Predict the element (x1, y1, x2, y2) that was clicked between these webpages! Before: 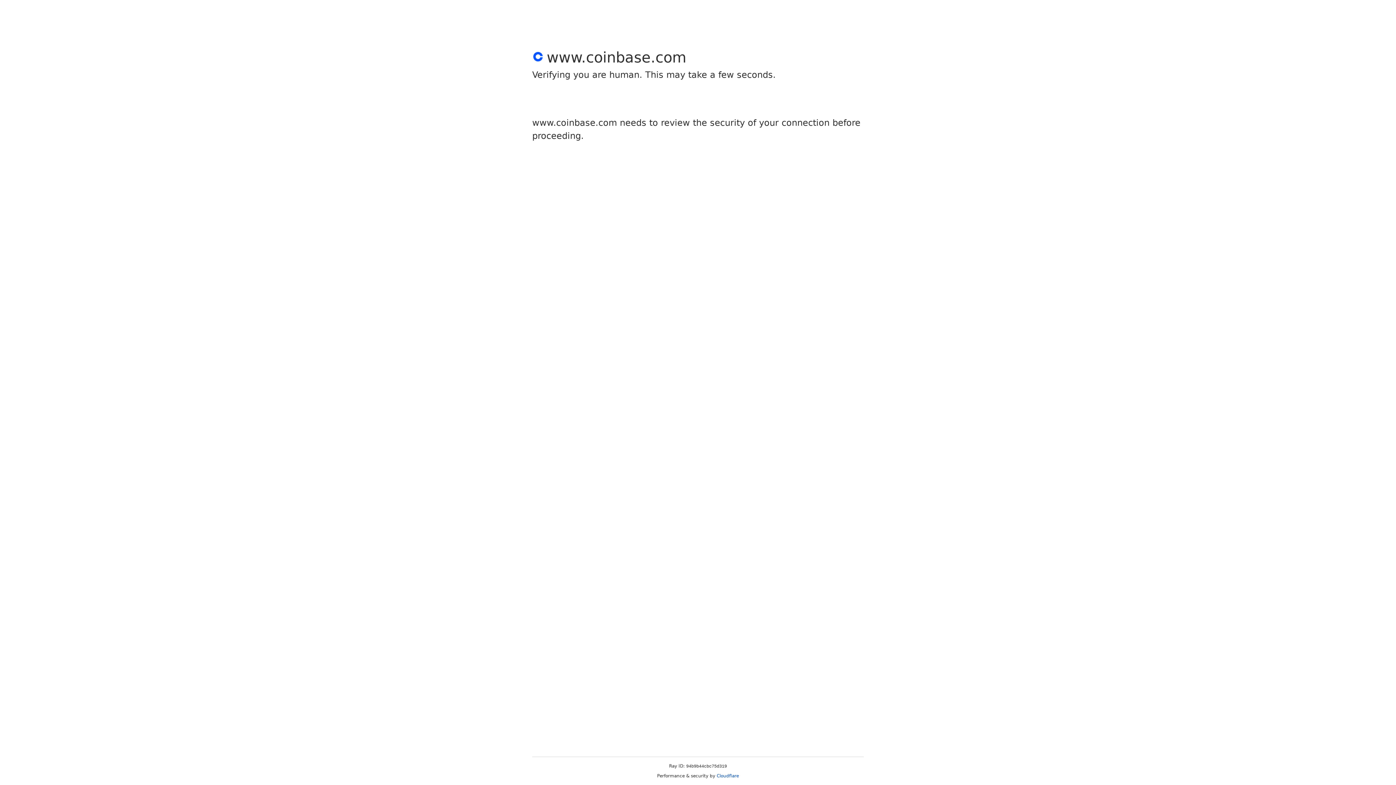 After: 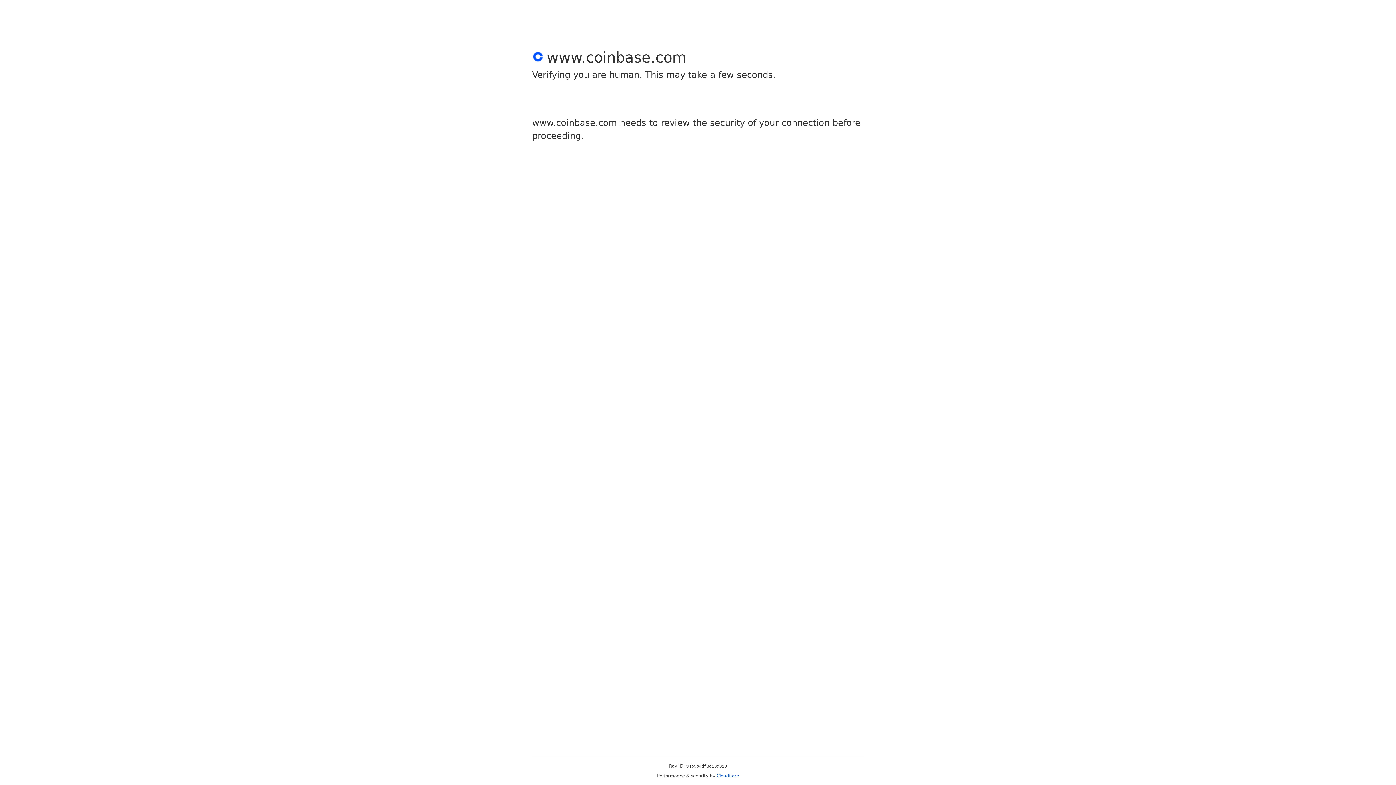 Action: bbox: (716, 773, 739, 778) label: Cloudflare